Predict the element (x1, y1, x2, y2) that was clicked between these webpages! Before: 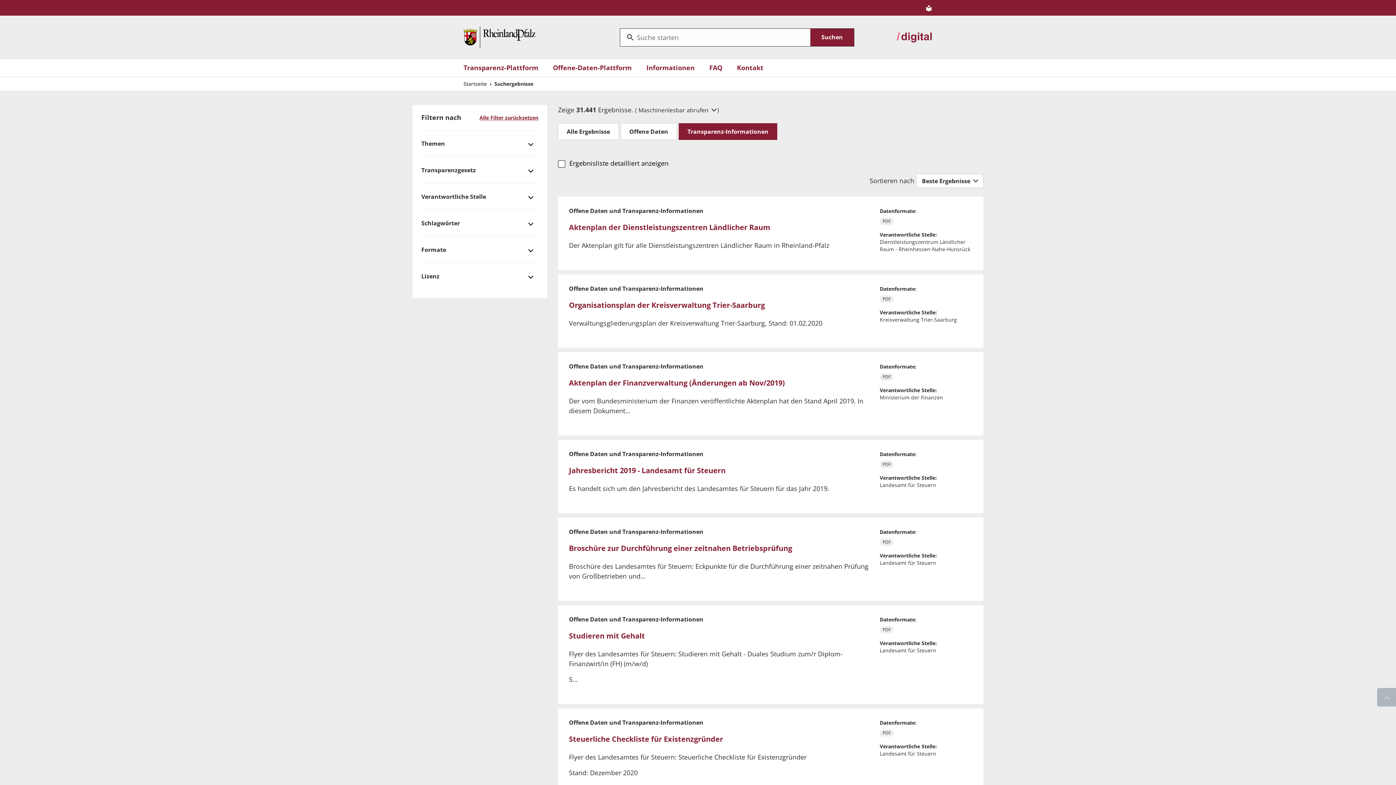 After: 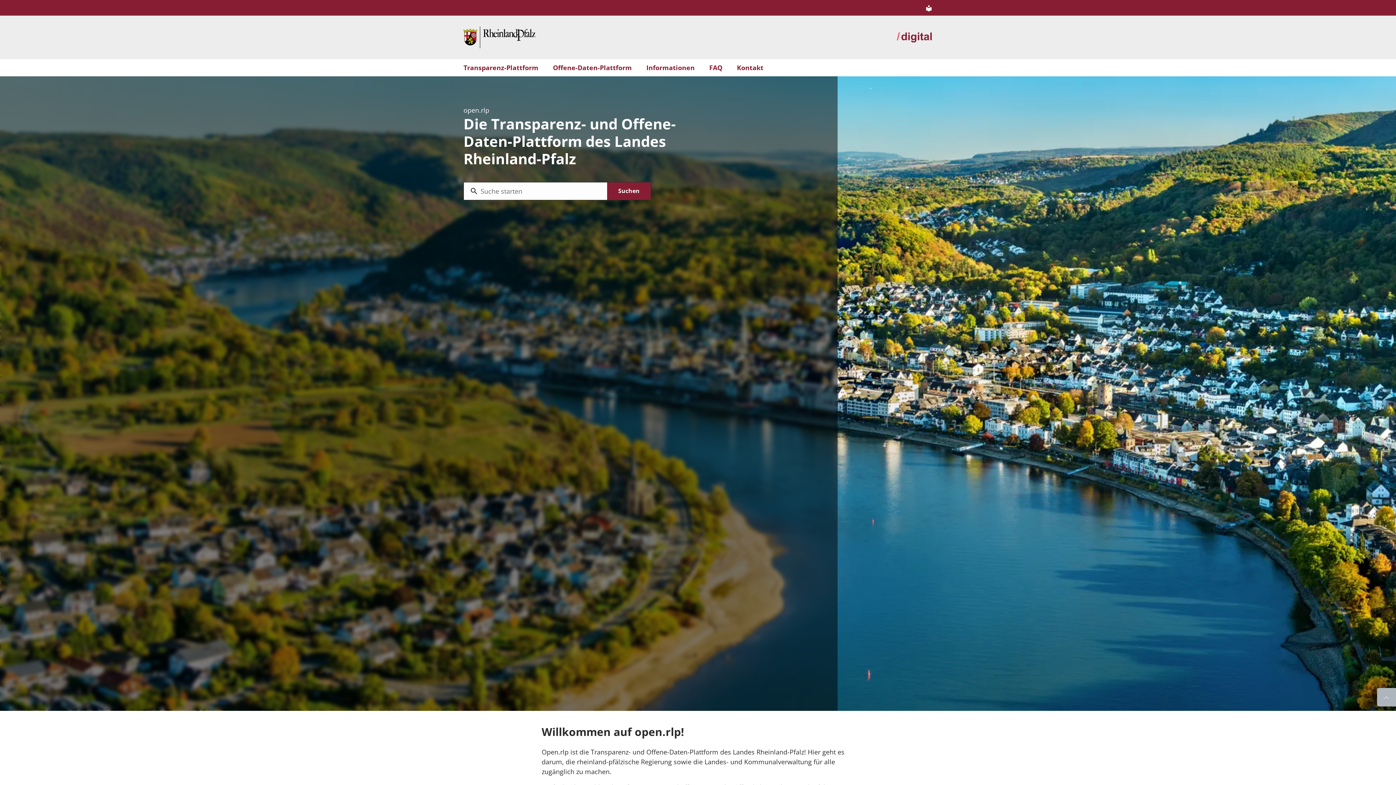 Action: label: Startseite bbox: (463, 32, 535, 41)